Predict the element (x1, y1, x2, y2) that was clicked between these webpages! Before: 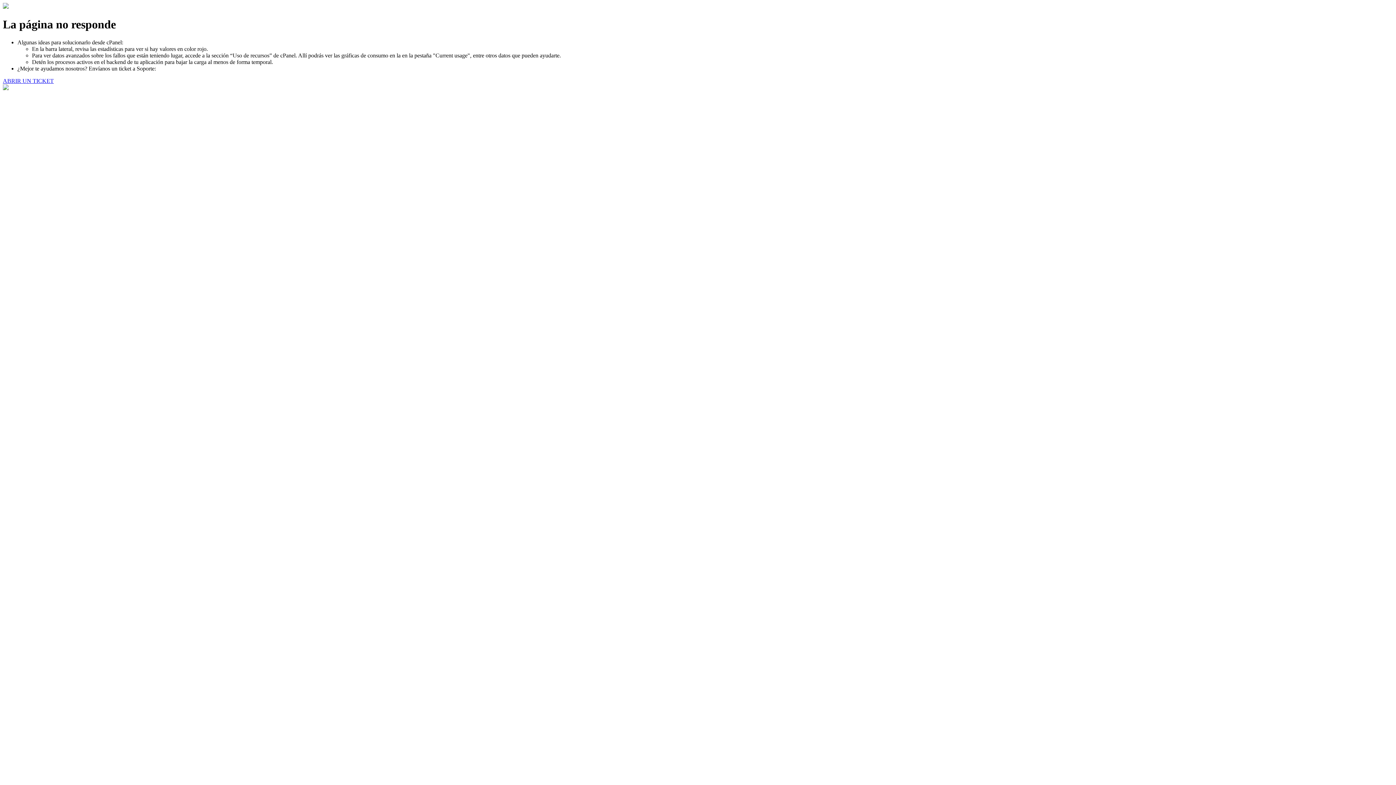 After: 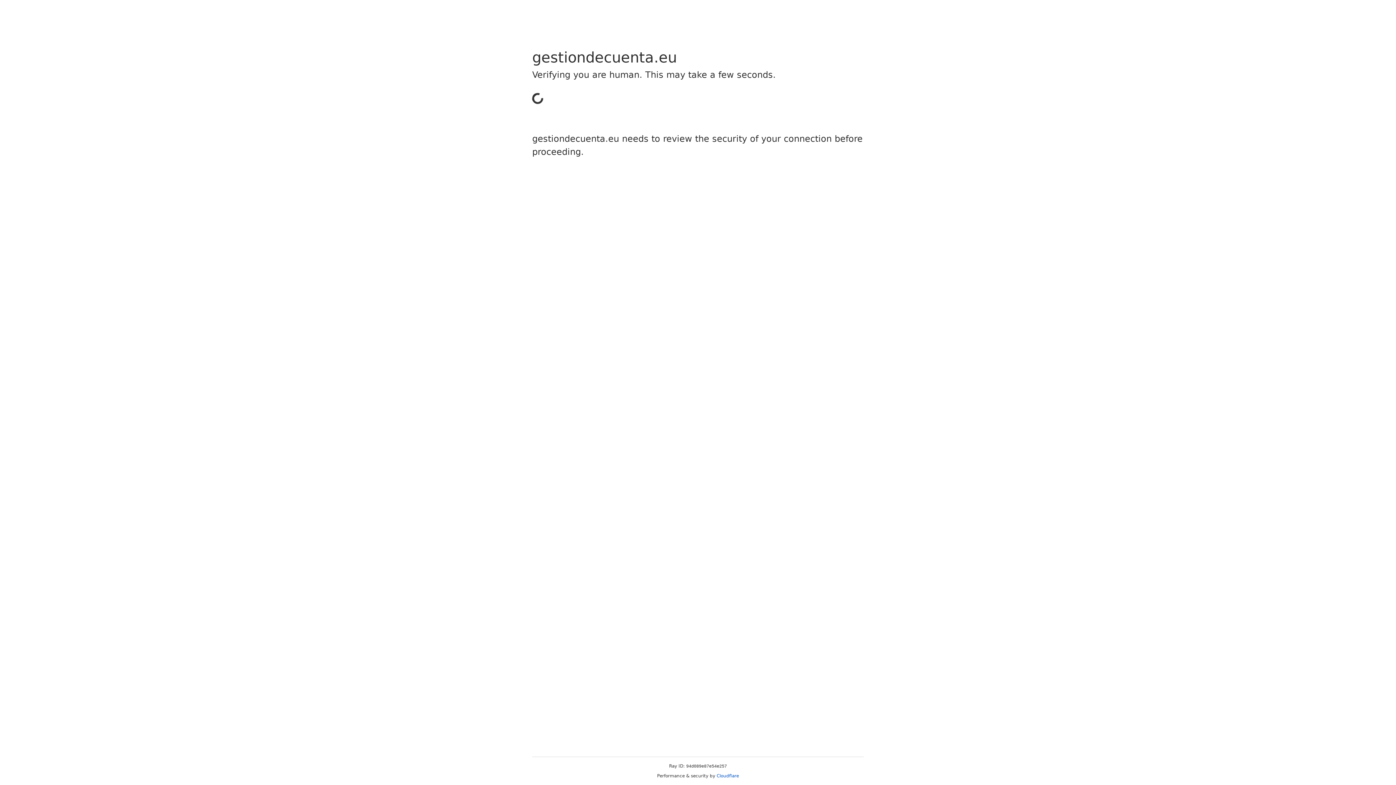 Action: bbox: (2, 77, 53, 83) label: ABRIR UN TICKET